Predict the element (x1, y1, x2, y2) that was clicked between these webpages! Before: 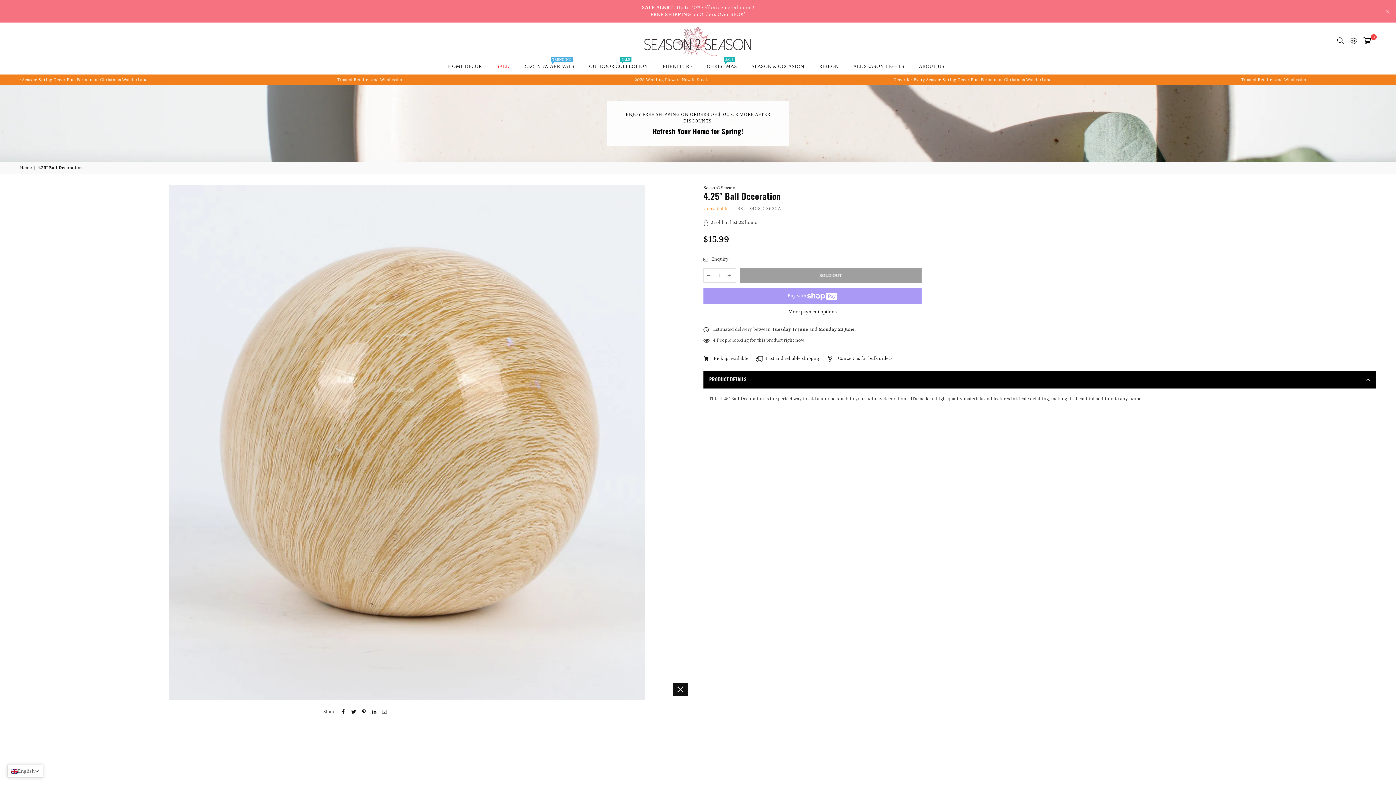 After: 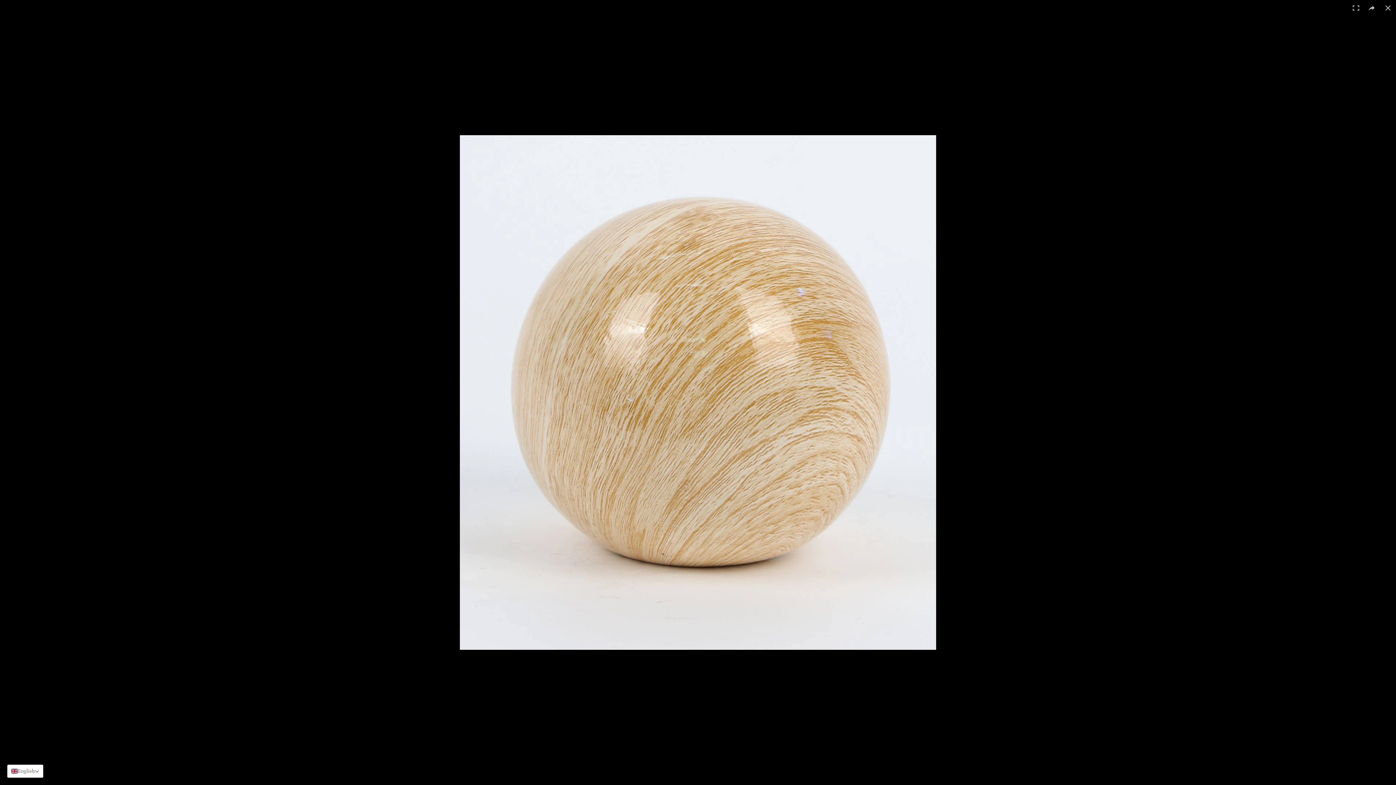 Action: bbox: (673, 683, 688, 696)